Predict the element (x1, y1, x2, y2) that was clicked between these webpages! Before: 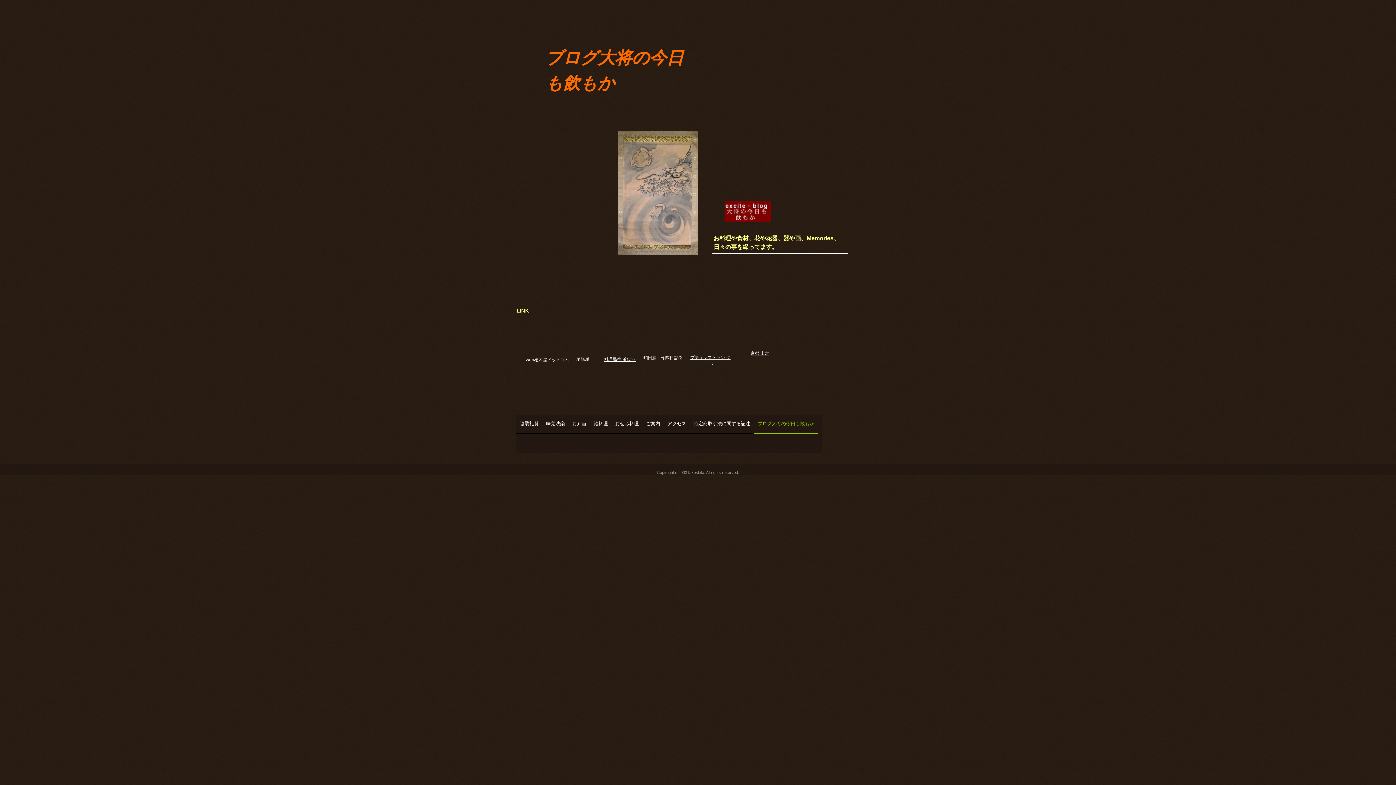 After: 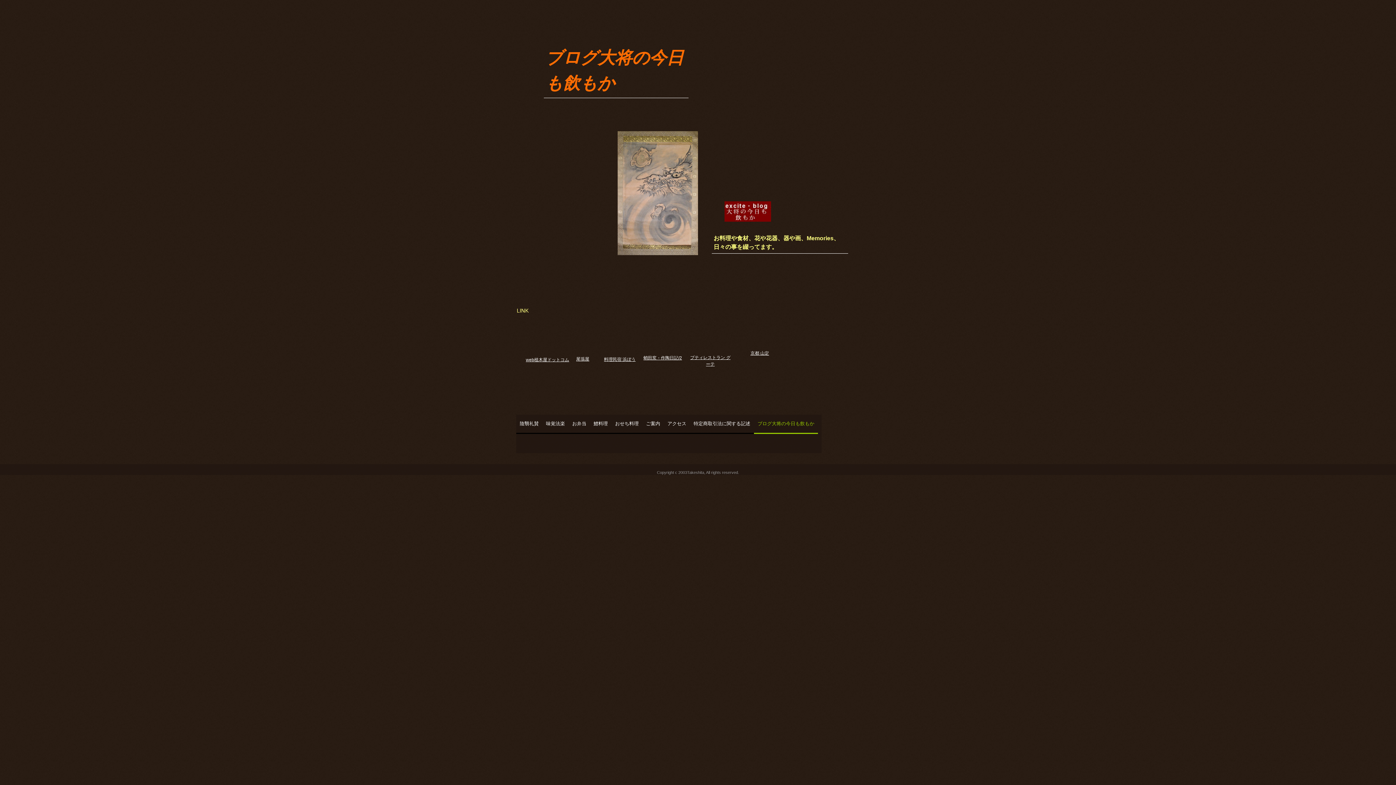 Action: bbox: (516, 131, 808, 255)